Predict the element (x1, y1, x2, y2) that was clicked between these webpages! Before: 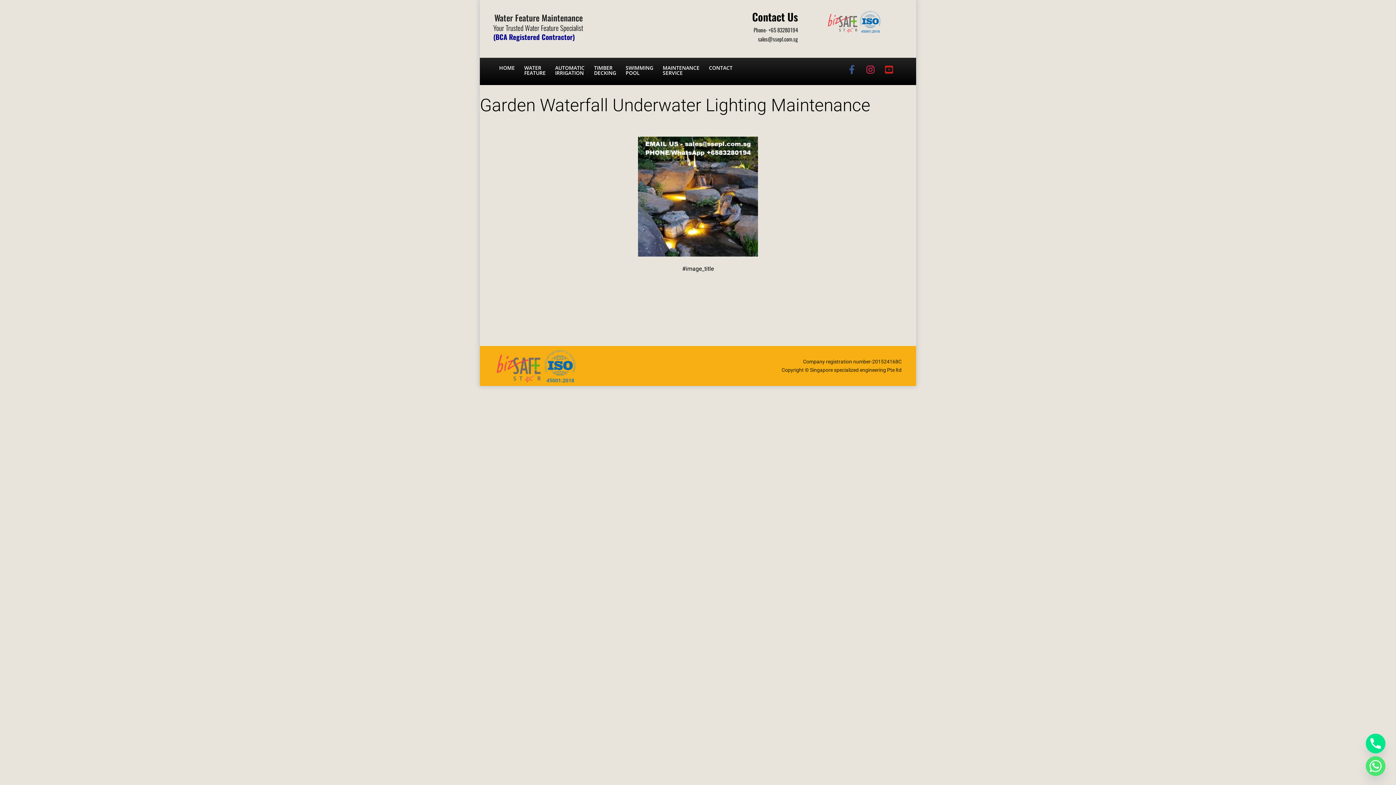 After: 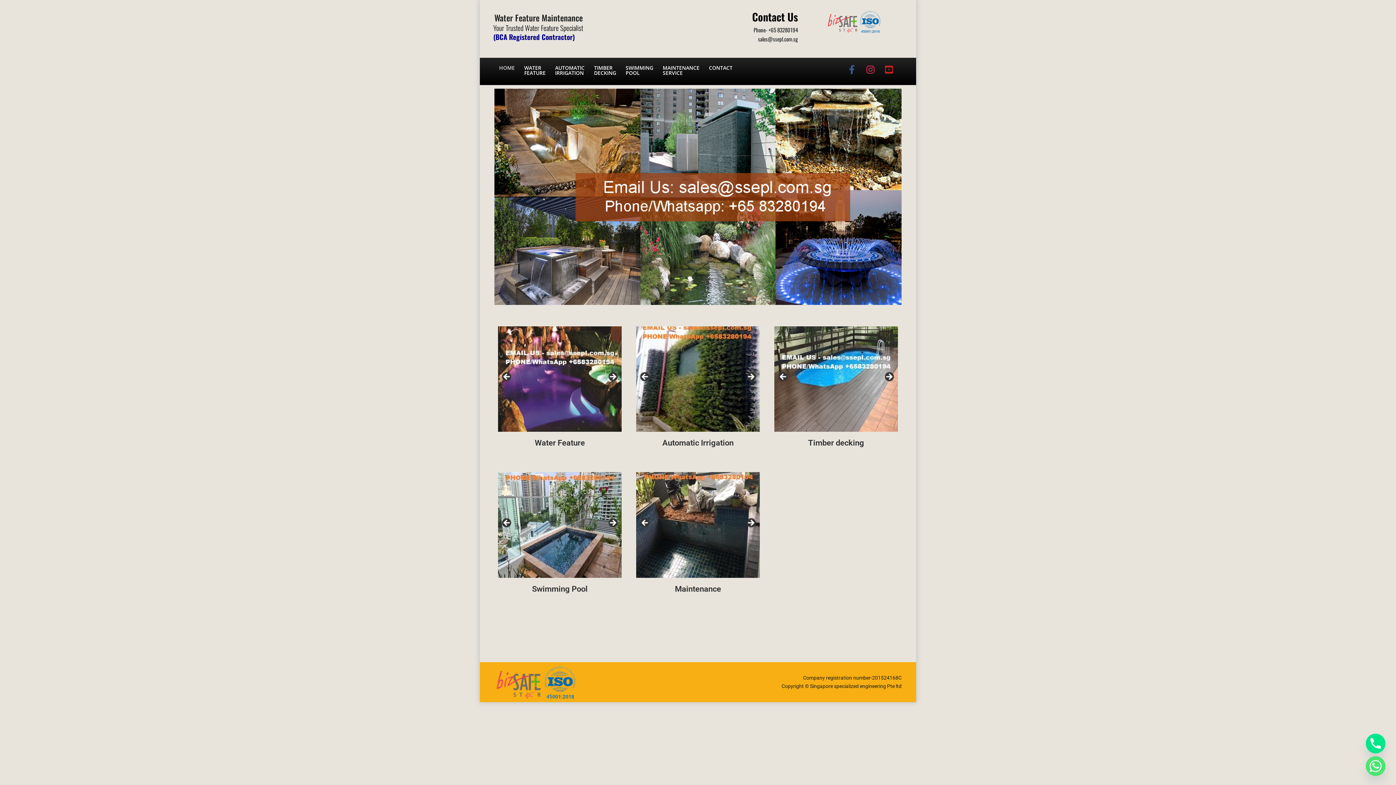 Action: label: HOME bbox: (494, 61, 519, 74)